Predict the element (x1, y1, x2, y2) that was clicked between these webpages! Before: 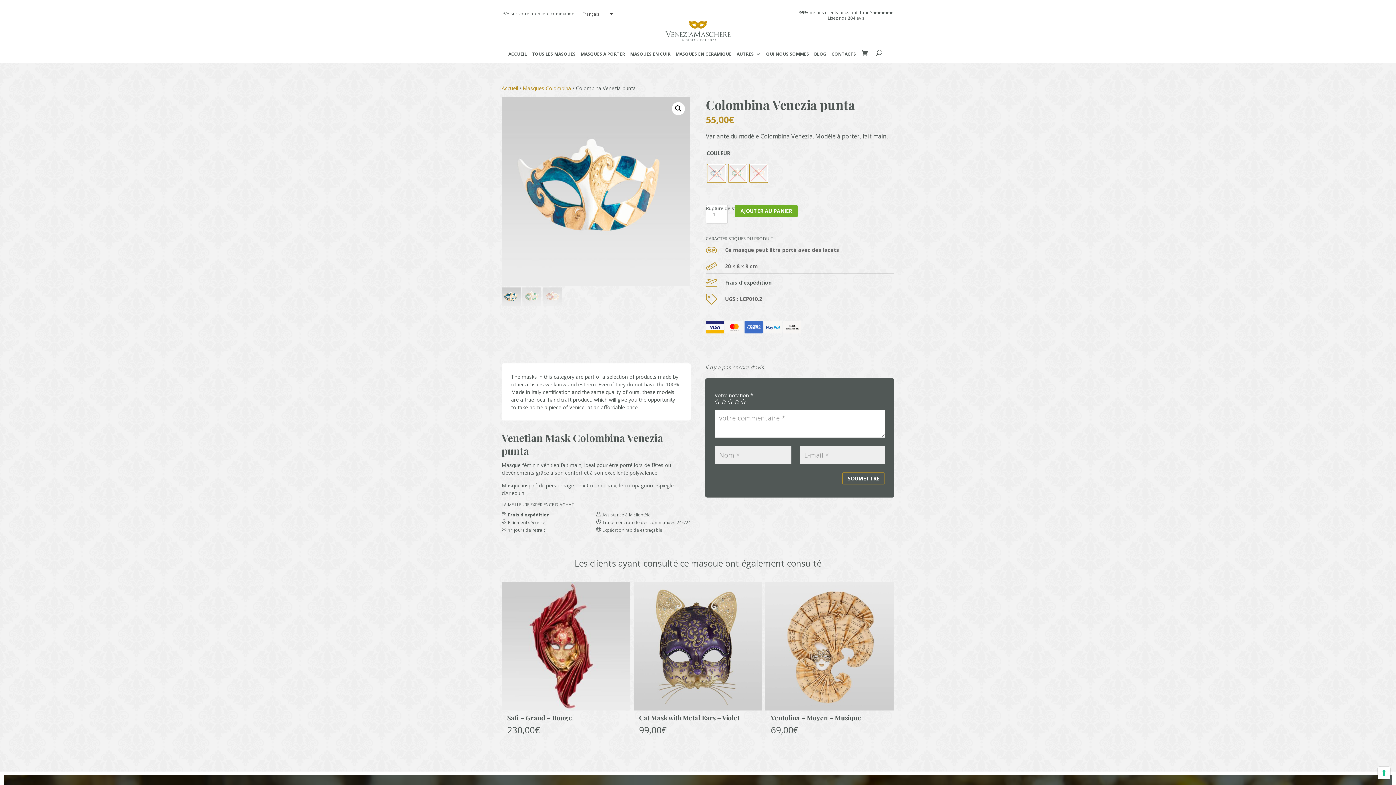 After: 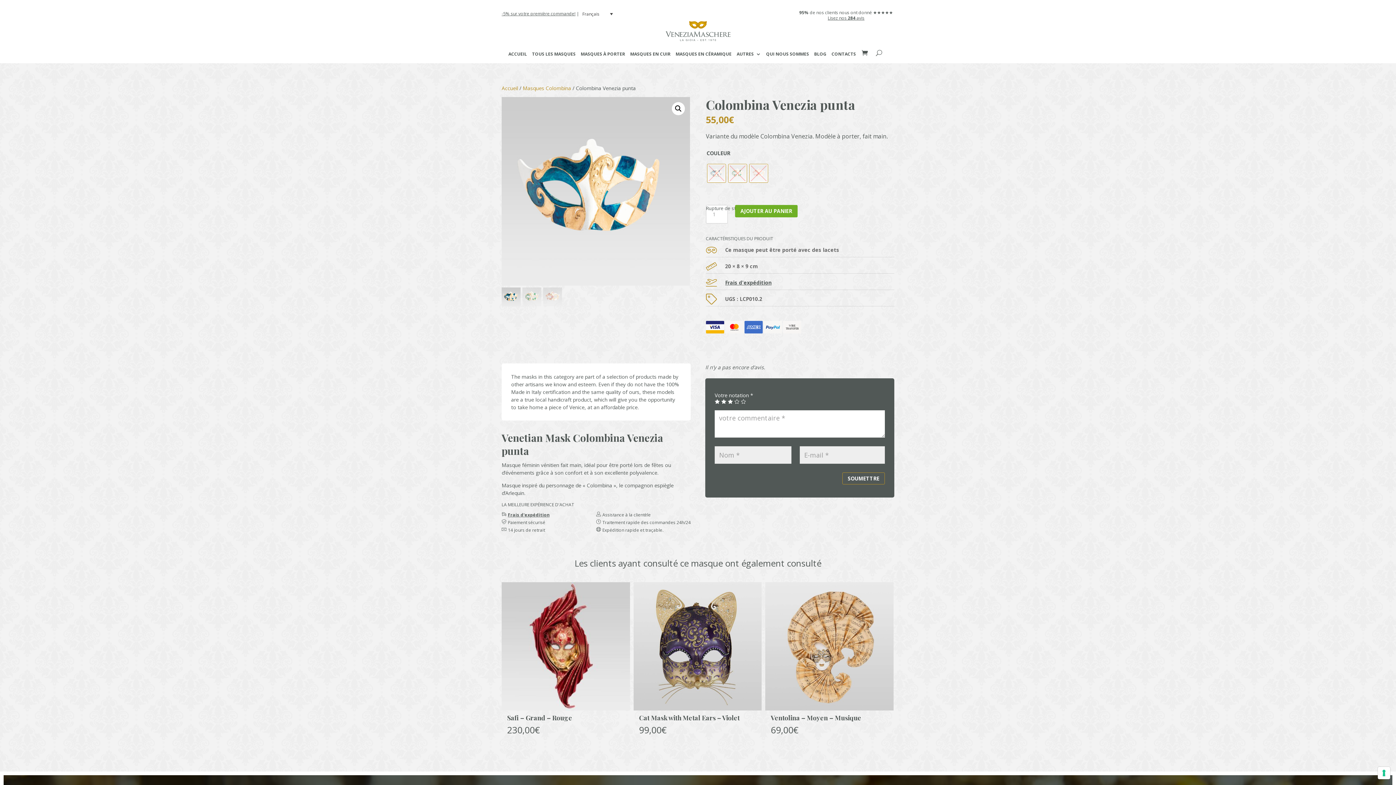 Action: bbox: (728, 399, 733, 404) label: 3